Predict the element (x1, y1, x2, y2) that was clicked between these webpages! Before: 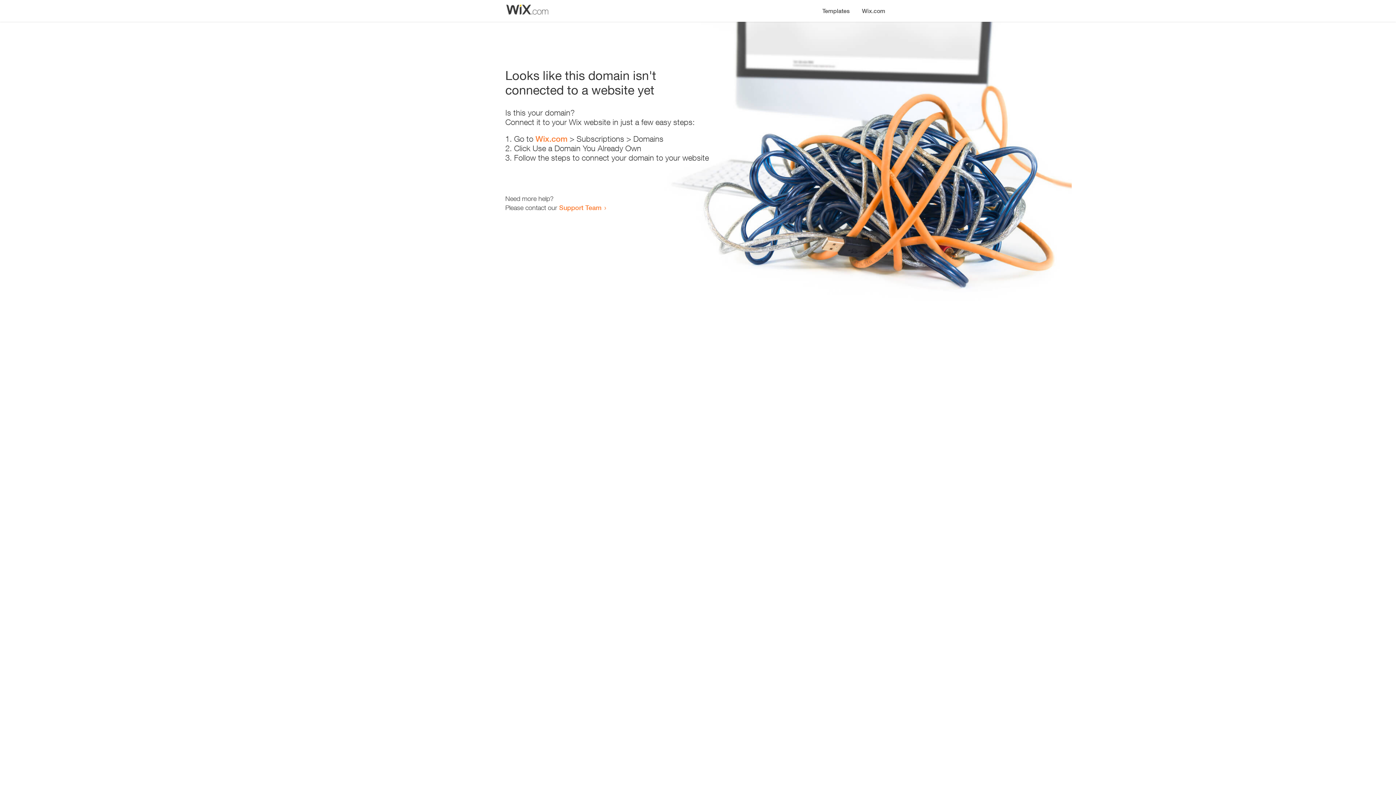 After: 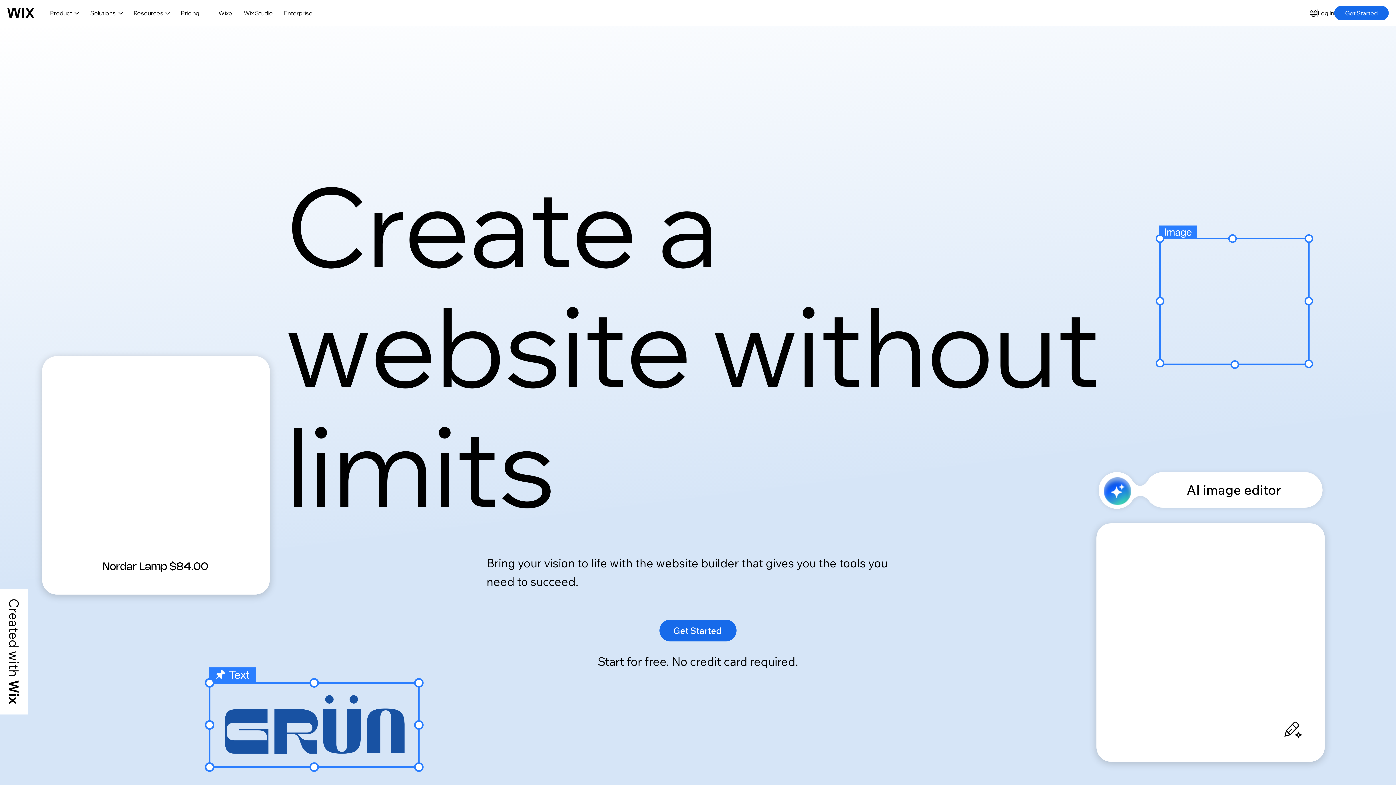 Action: bbox: (535, 134, 567, 143) label: Wix.com